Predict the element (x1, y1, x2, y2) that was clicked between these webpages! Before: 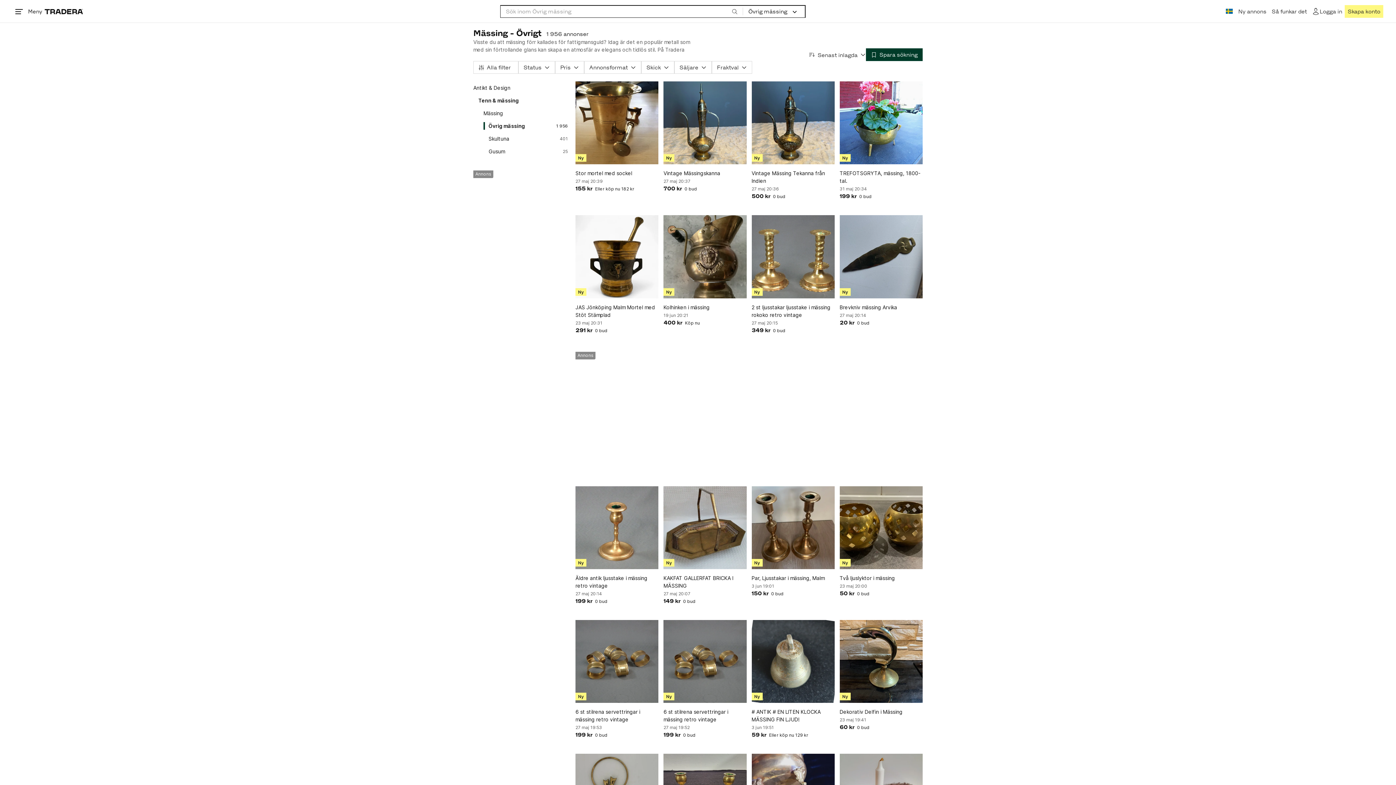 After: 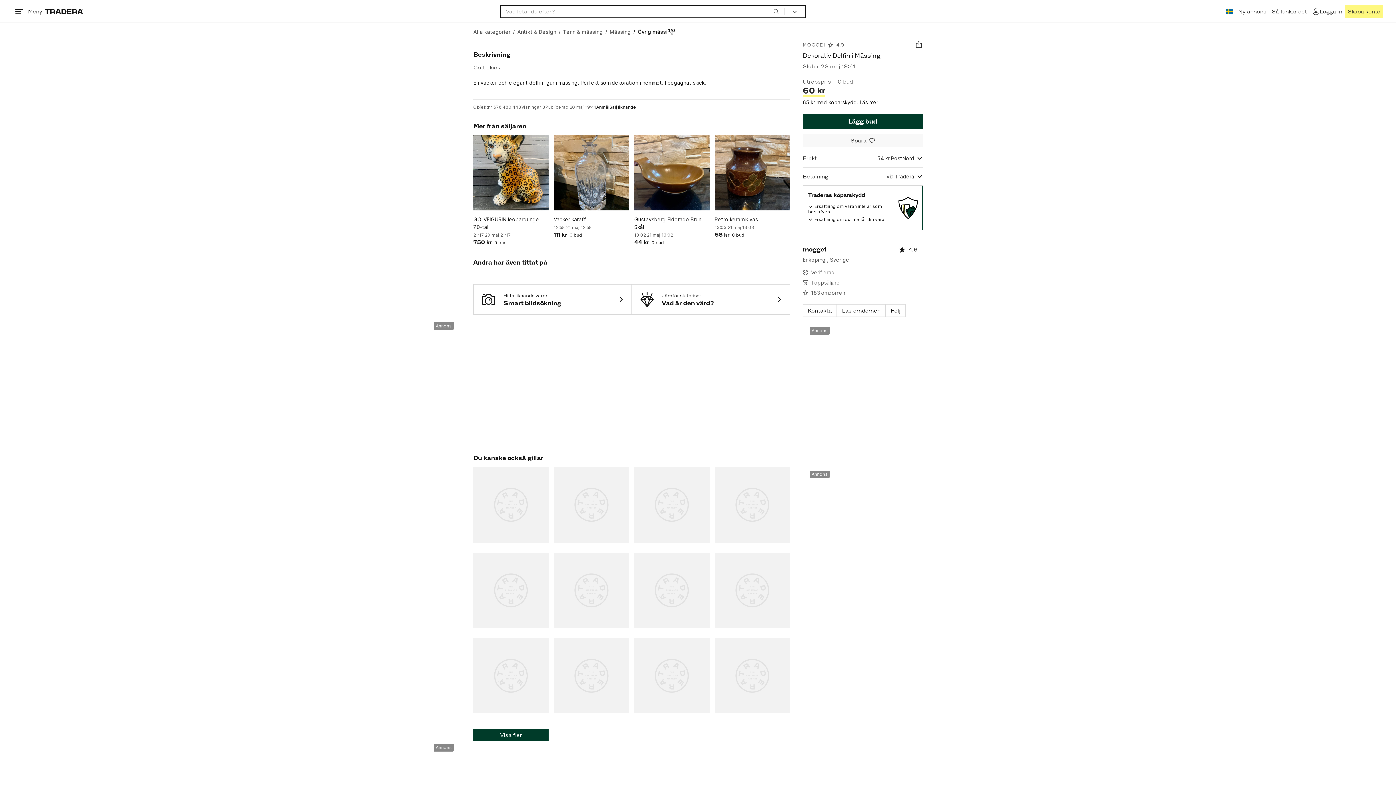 Action: label: Dekorativ Delfin i Mässing bbox: (839, 708, 922, 716)